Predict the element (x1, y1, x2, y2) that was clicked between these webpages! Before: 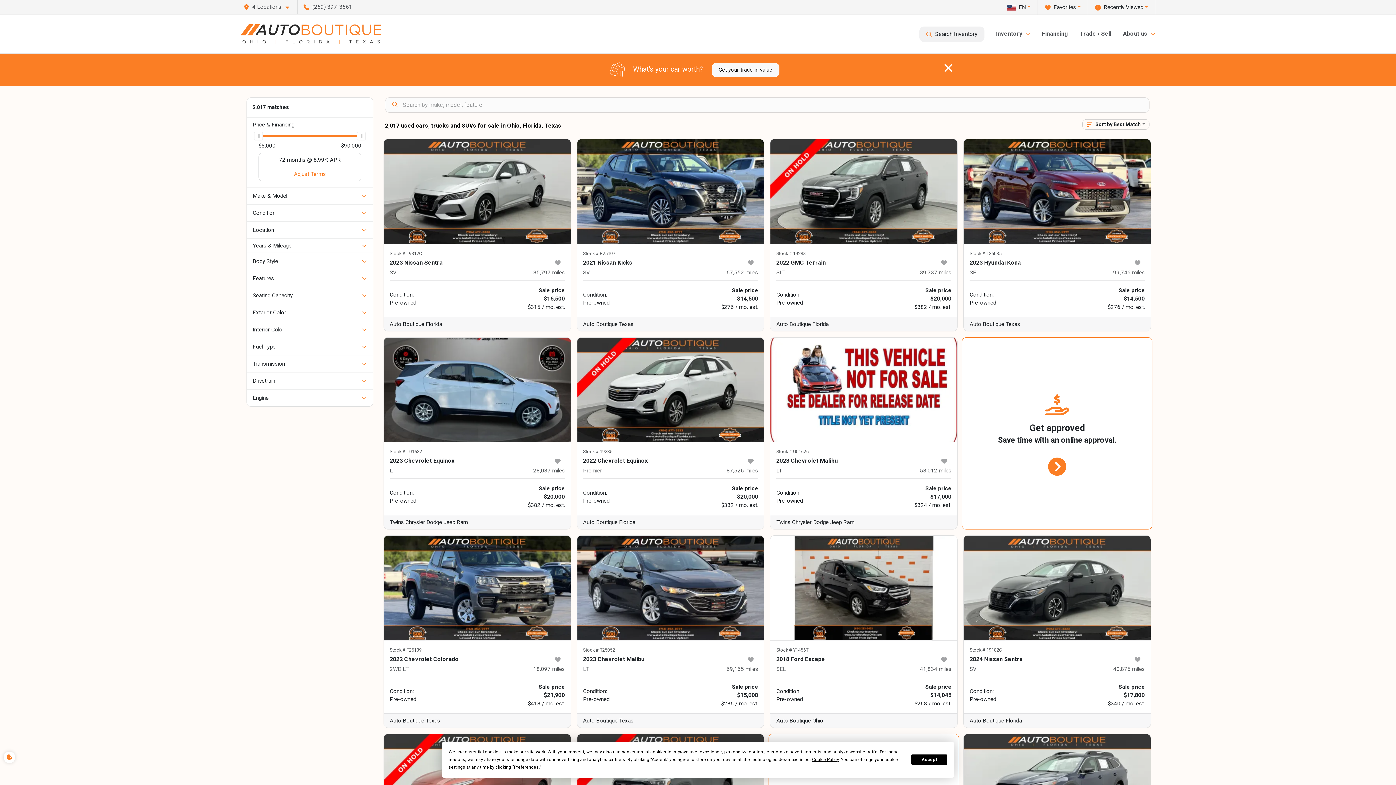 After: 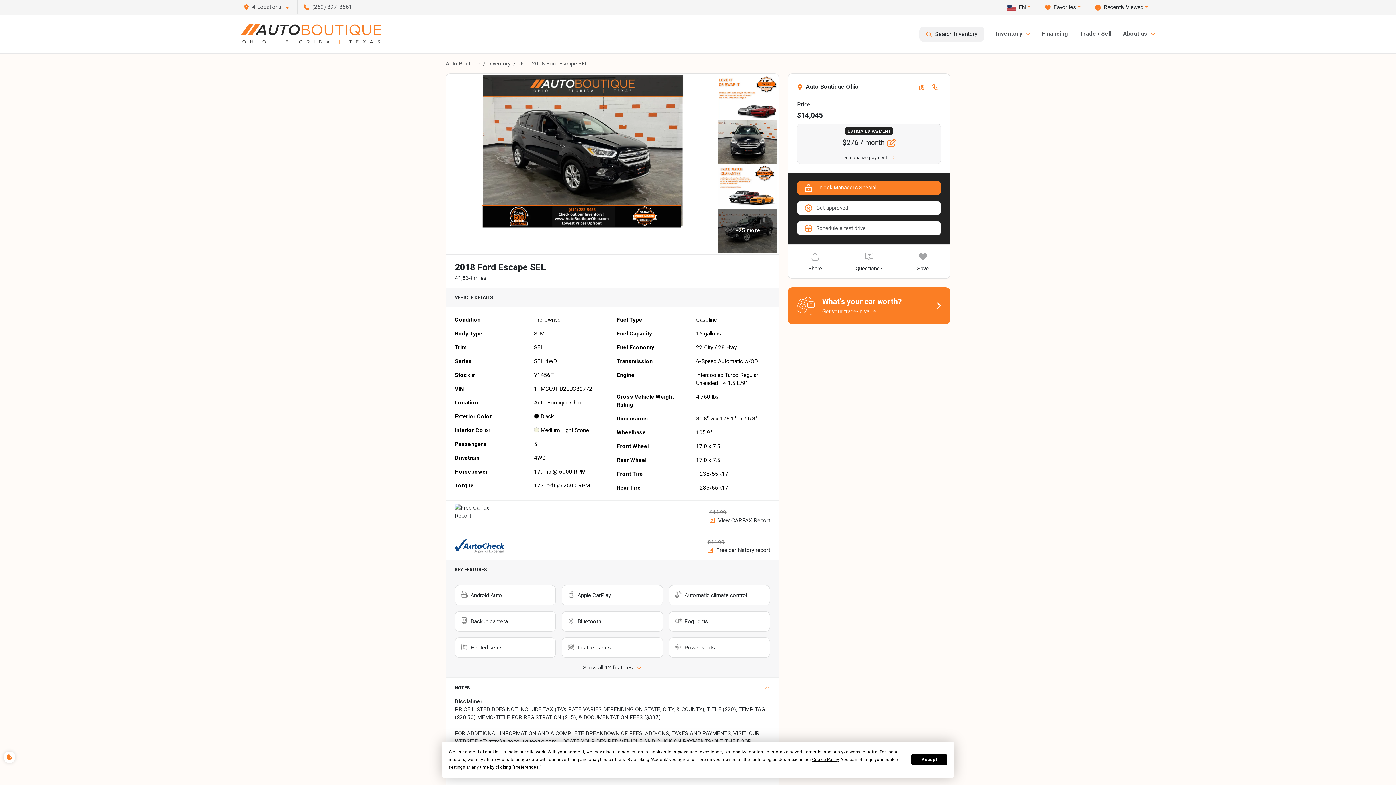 Action: bbox: (770, 536, 957, 640)